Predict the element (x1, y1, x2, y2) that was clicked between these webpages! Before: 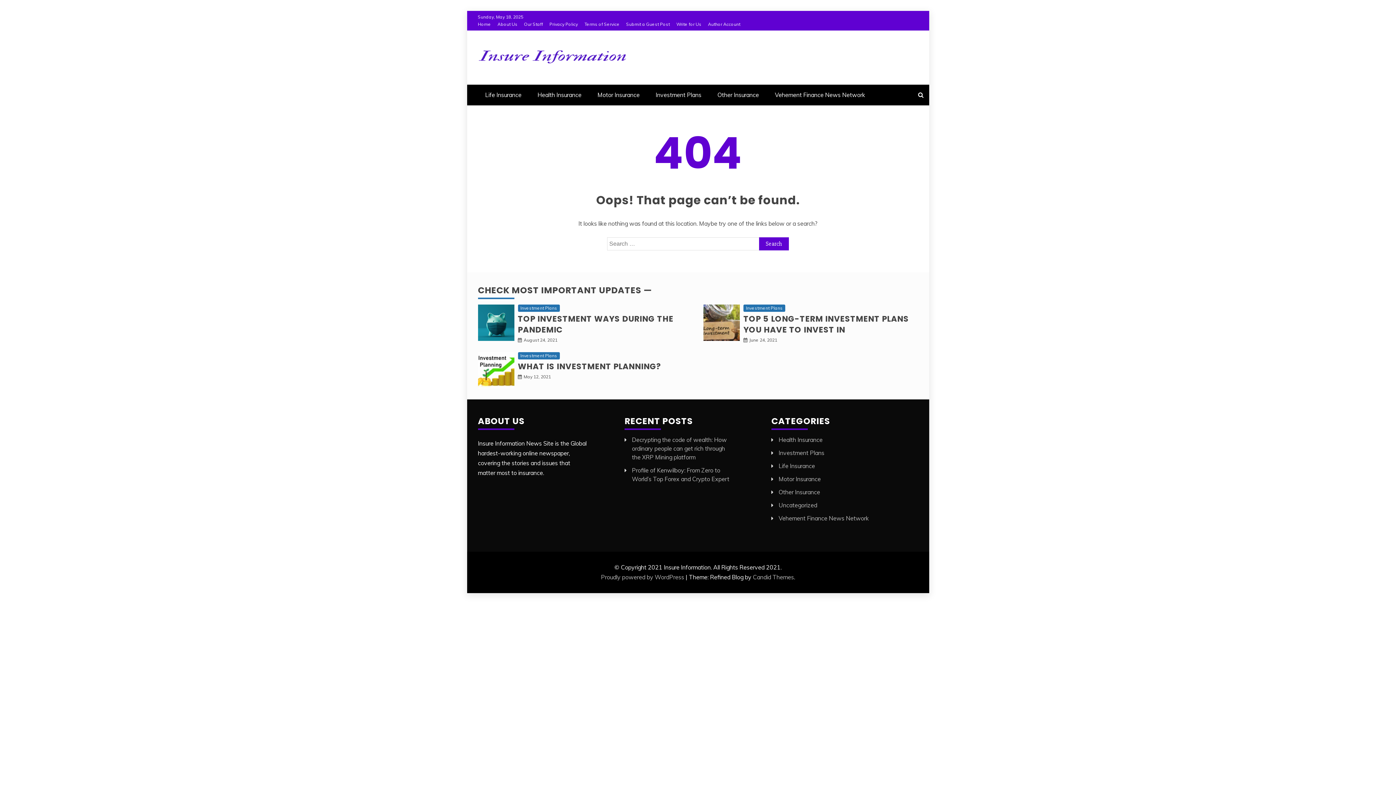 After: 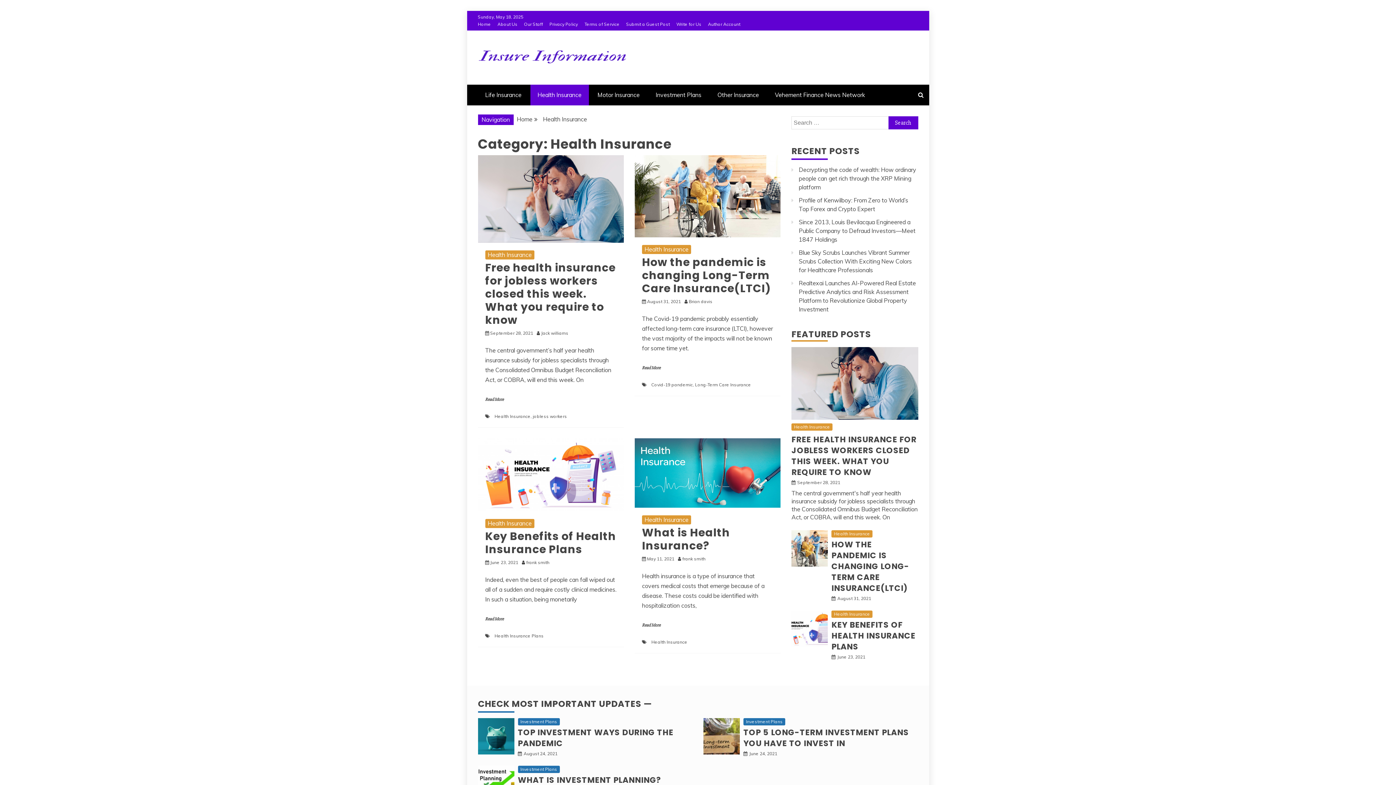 Action: bbox: (530, 84, 588, 105) label: Health Insurance